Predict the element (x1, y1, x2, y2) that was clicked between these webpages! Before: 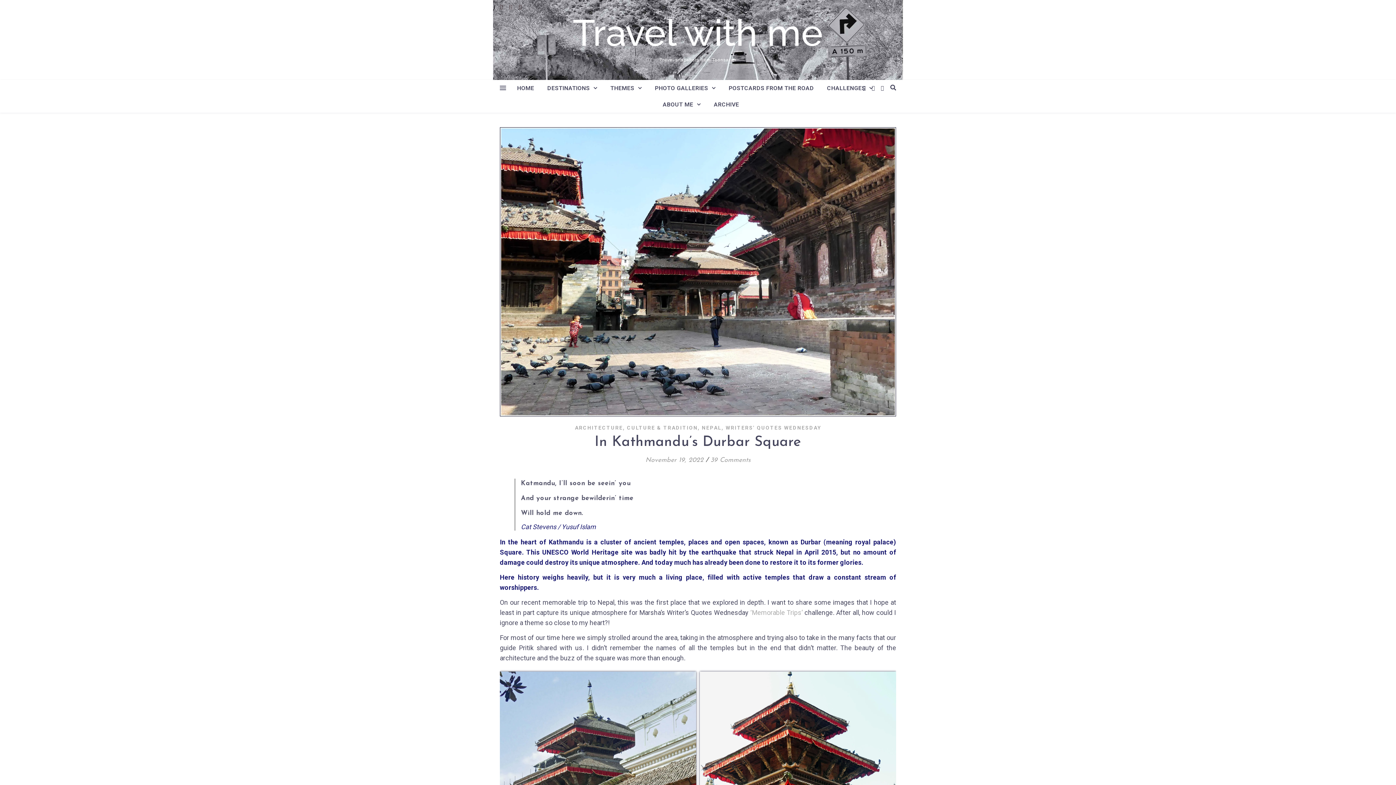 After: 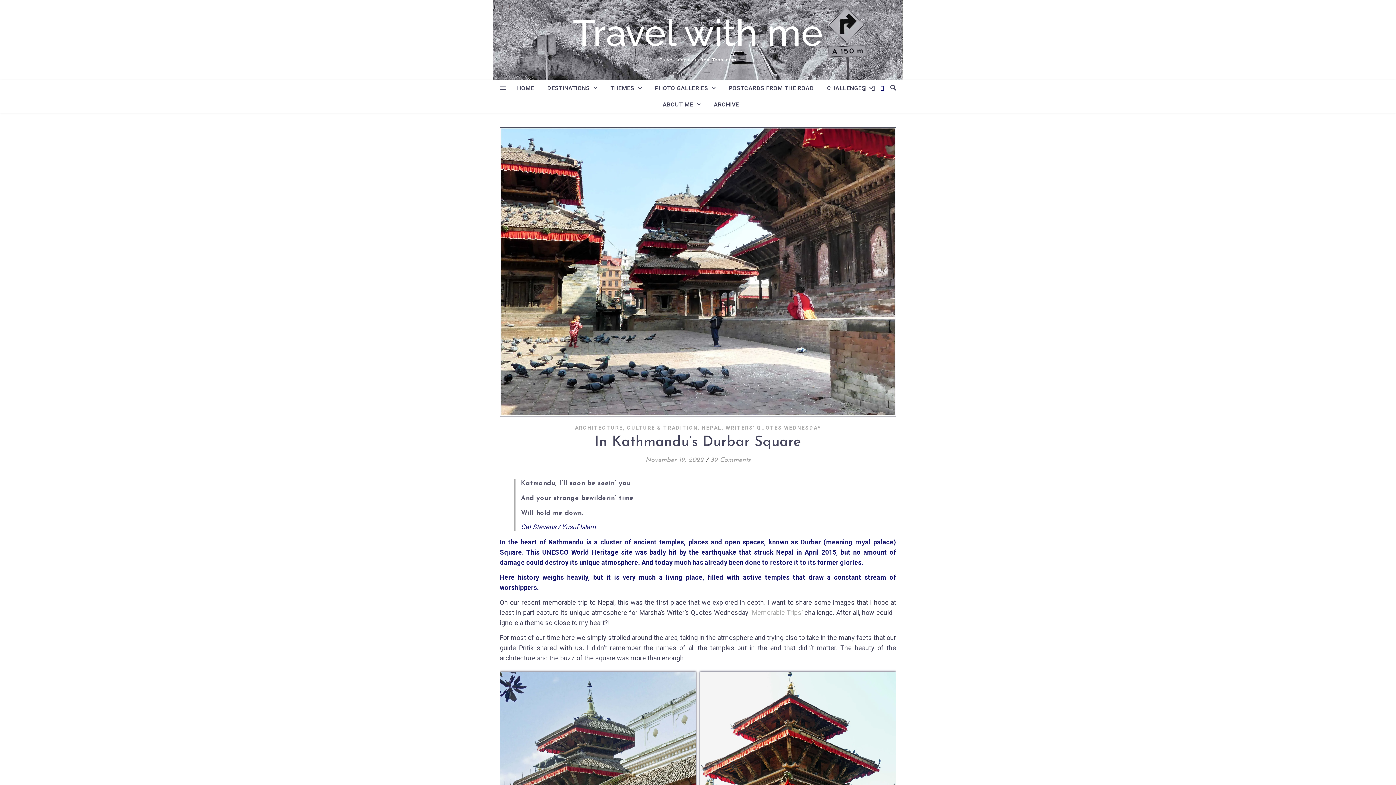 Action: bbox: (881, 85, 884, 90)